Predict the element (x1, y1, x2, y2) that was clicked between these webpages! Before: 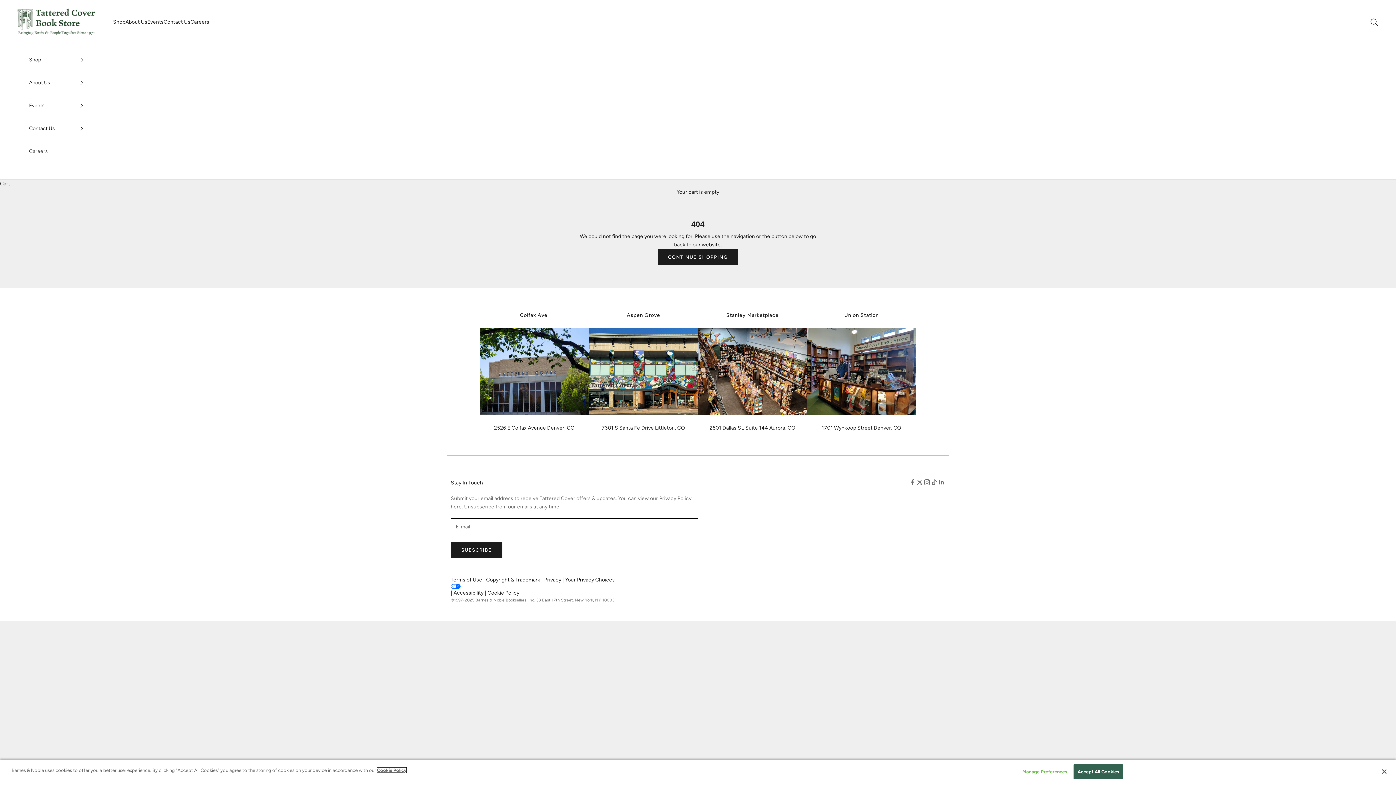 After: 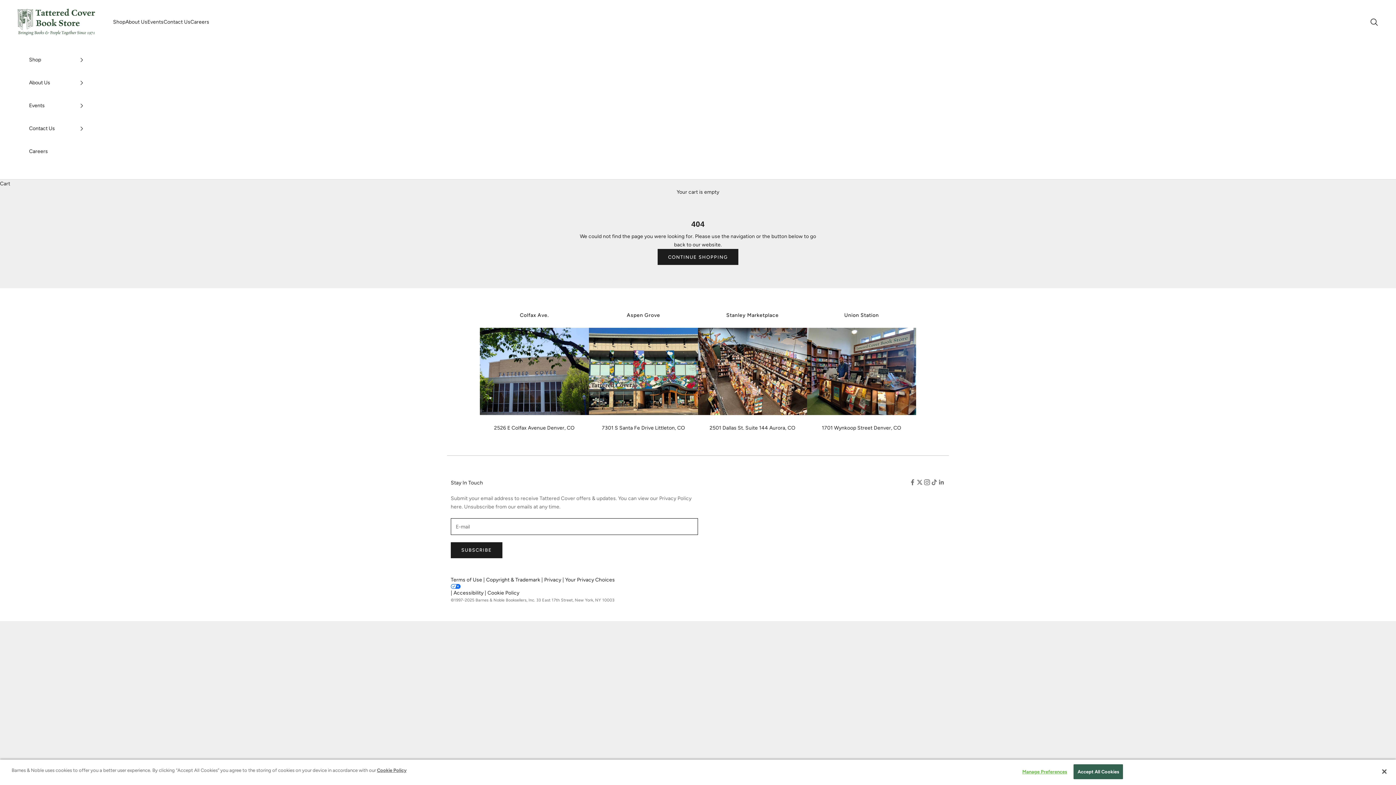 Action: label: here bbox: (450, 504, 461, 510)